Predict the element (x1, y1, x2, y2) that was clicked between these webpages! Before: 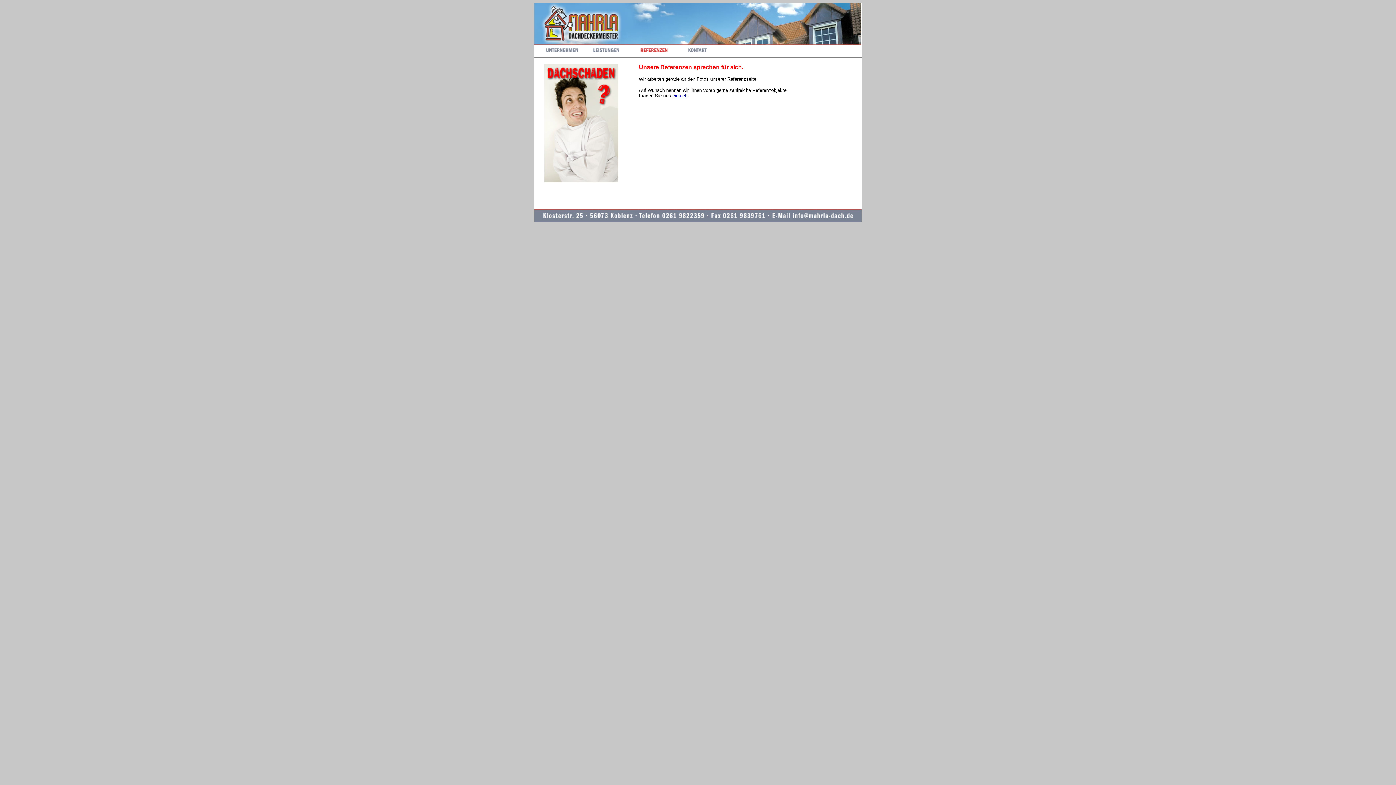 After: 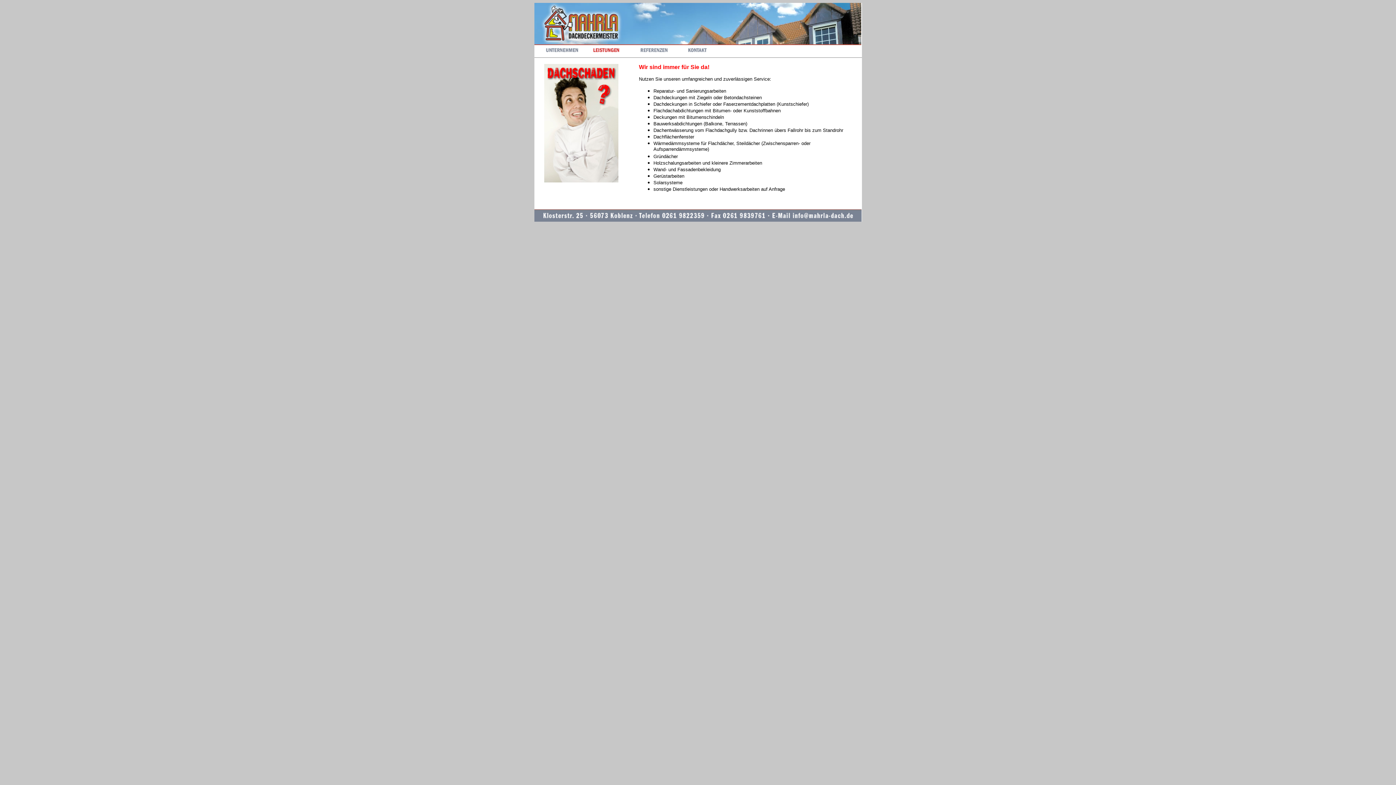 Action: bbox: (592, 48, 626, 54)